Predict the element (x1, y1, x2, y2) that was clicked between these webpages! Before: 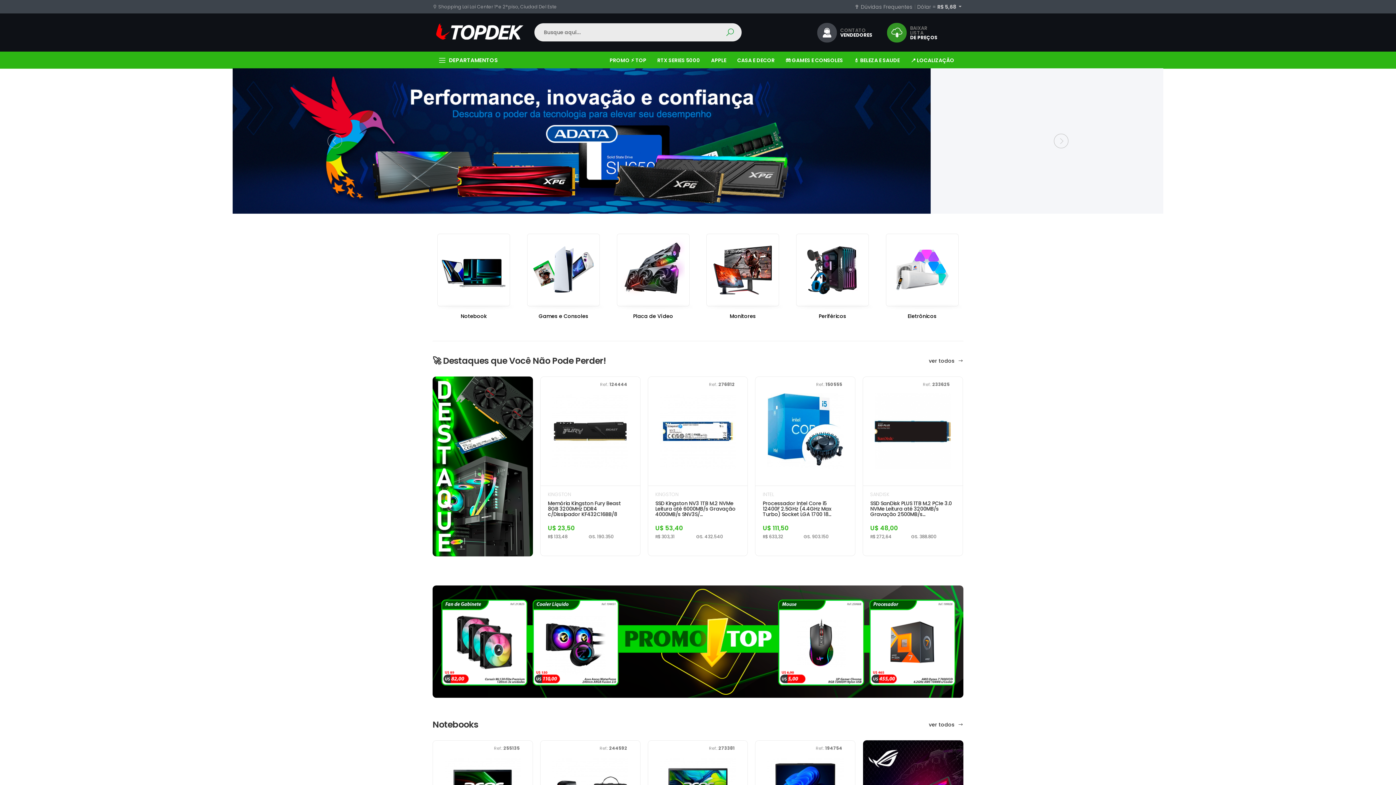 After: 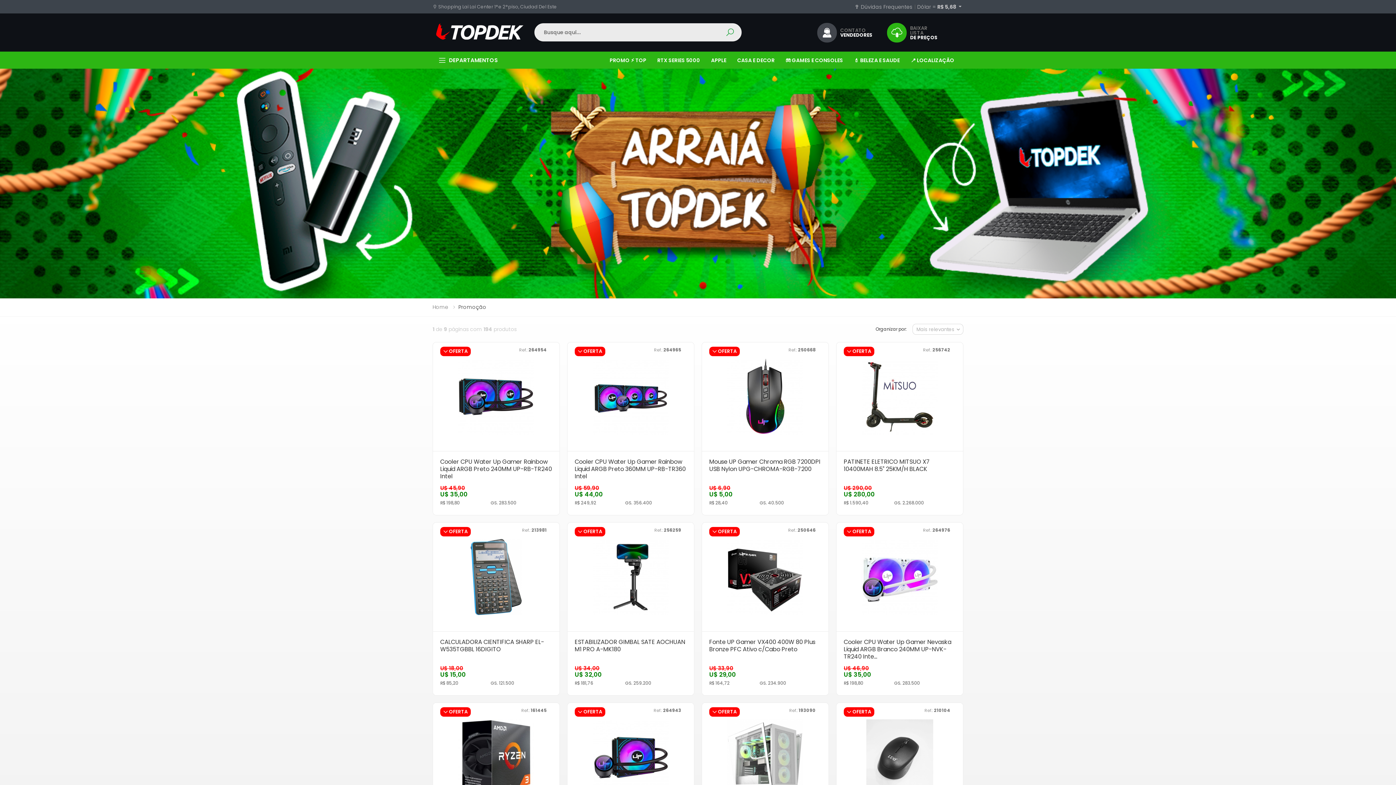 Action: bbox: (432, 638, 963, 645)